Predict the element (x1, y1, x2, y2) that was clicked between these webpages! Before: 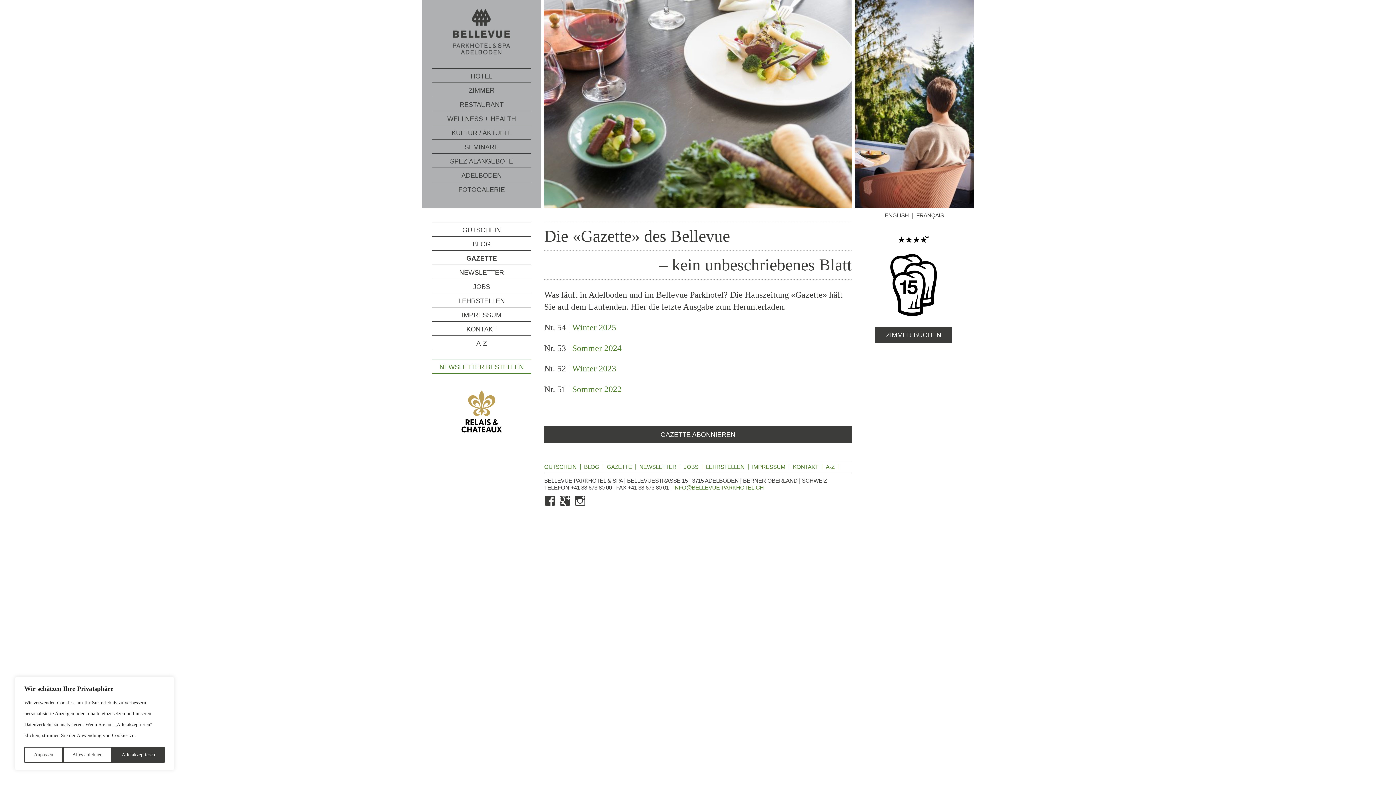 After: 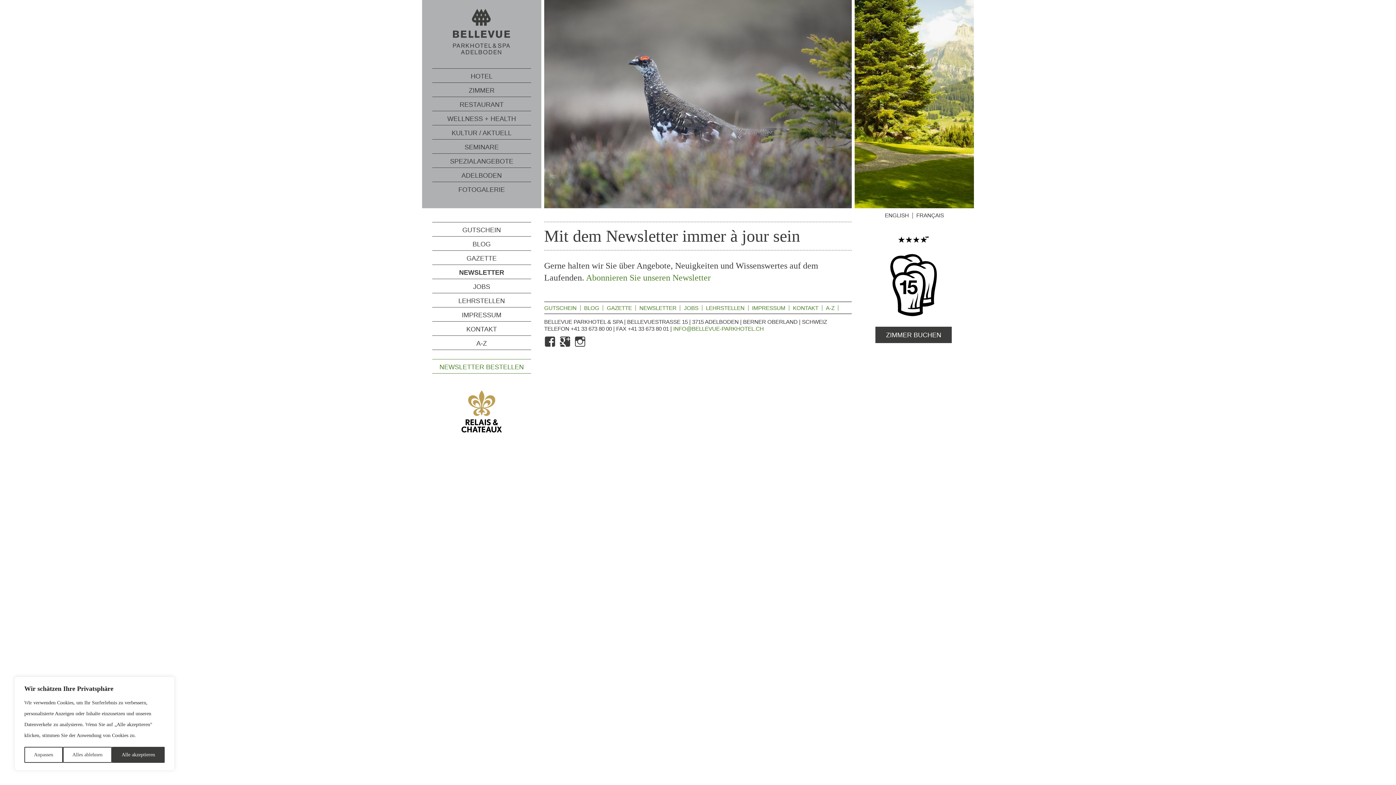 Action: label: NEWSLETTER bbox: (635, 464, 680, 469)